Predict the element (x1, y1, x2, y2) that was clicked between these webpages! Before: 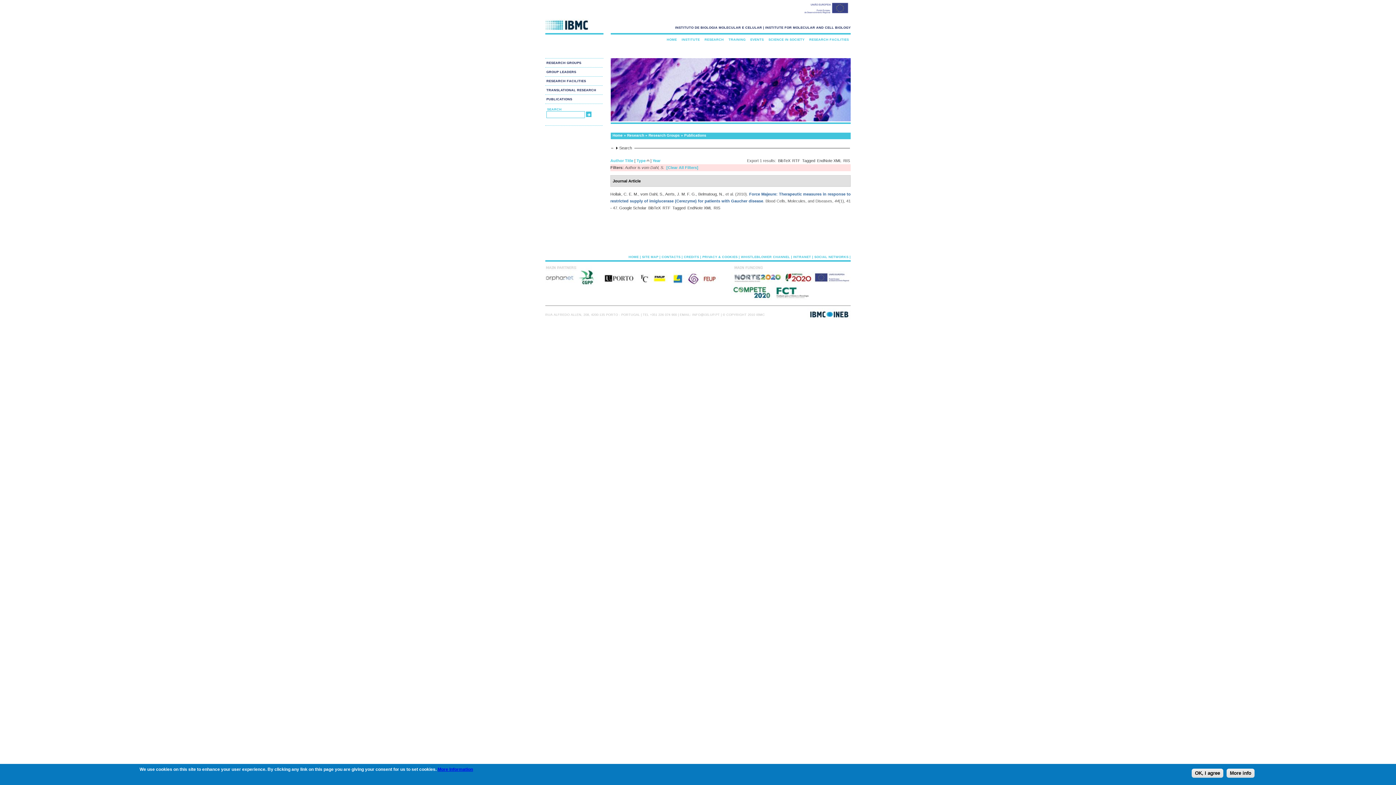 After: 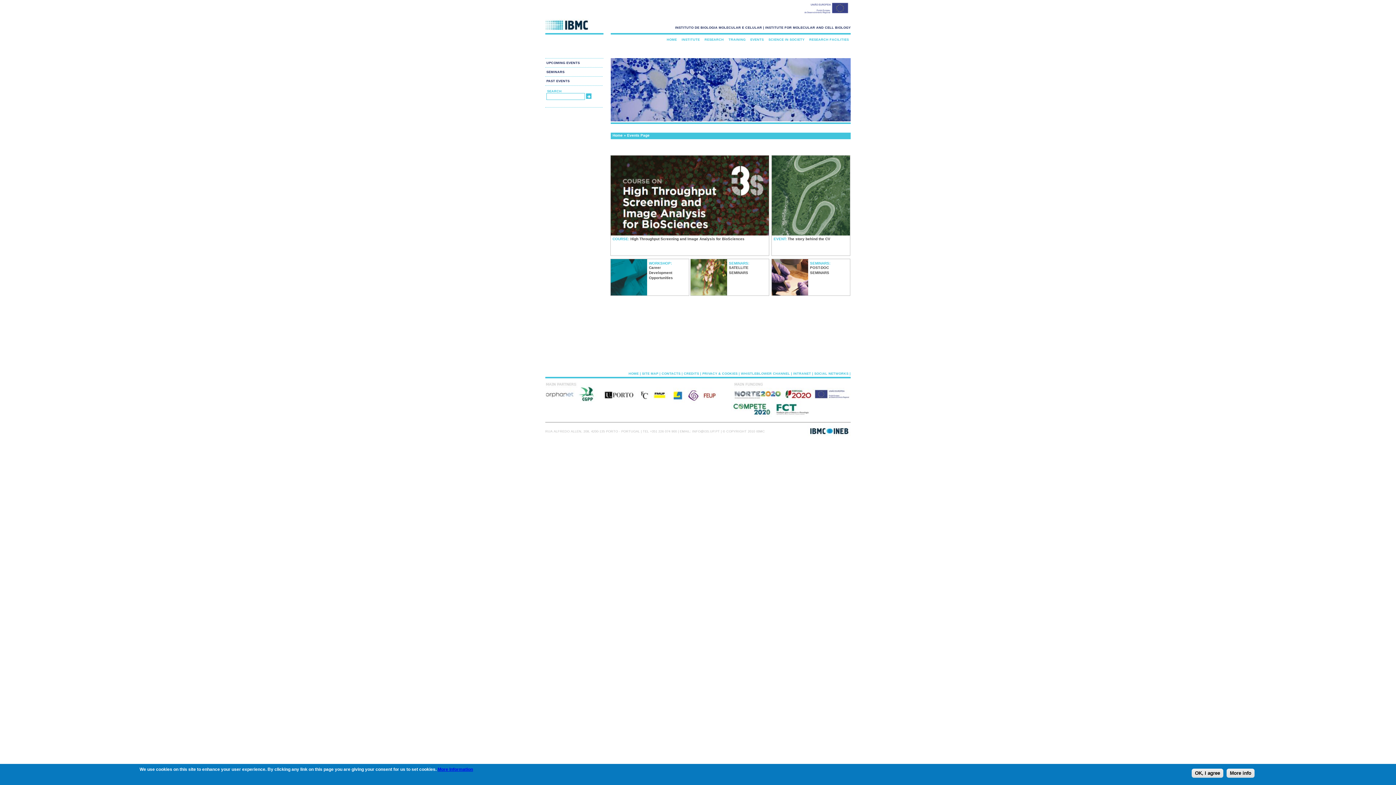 Action: label: EVENTS bbox: (748, 34, 765, 45)